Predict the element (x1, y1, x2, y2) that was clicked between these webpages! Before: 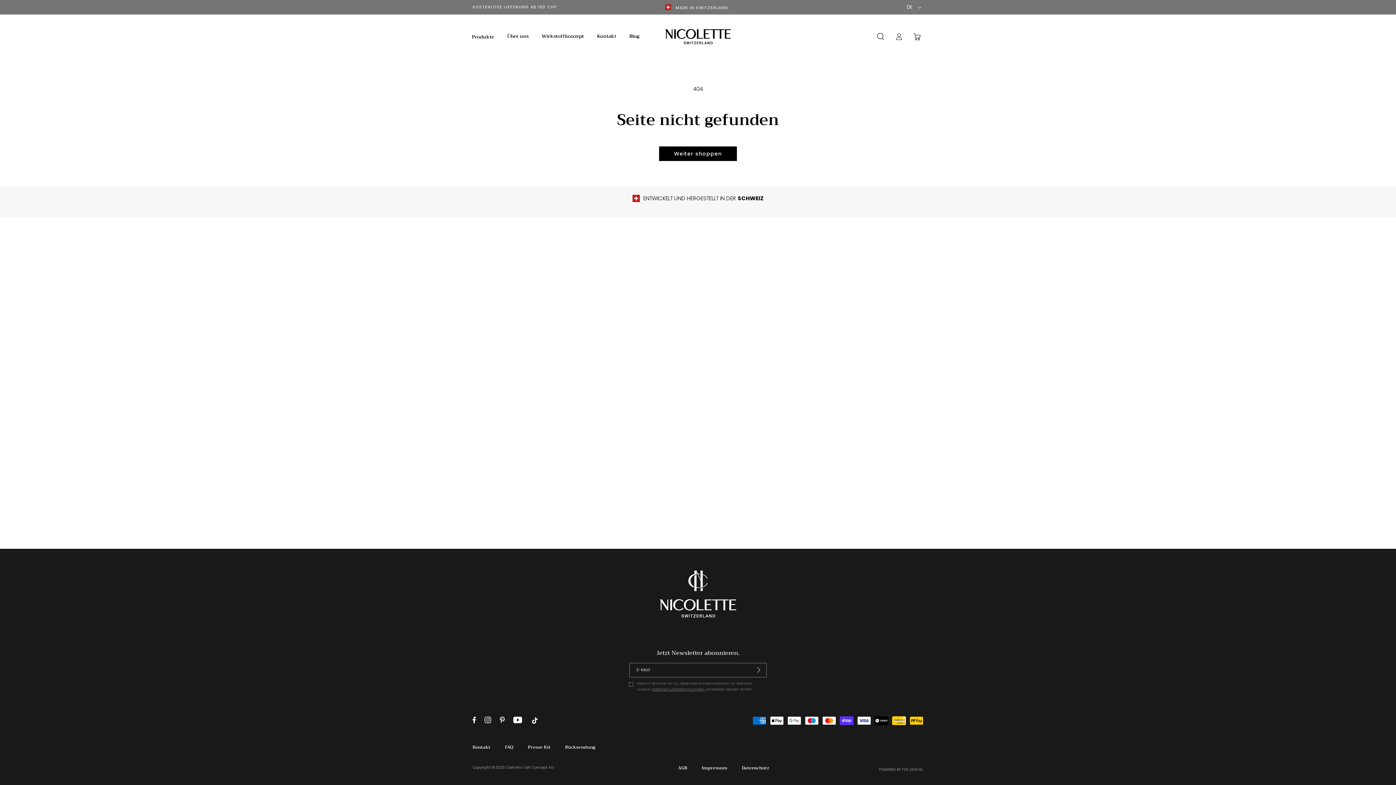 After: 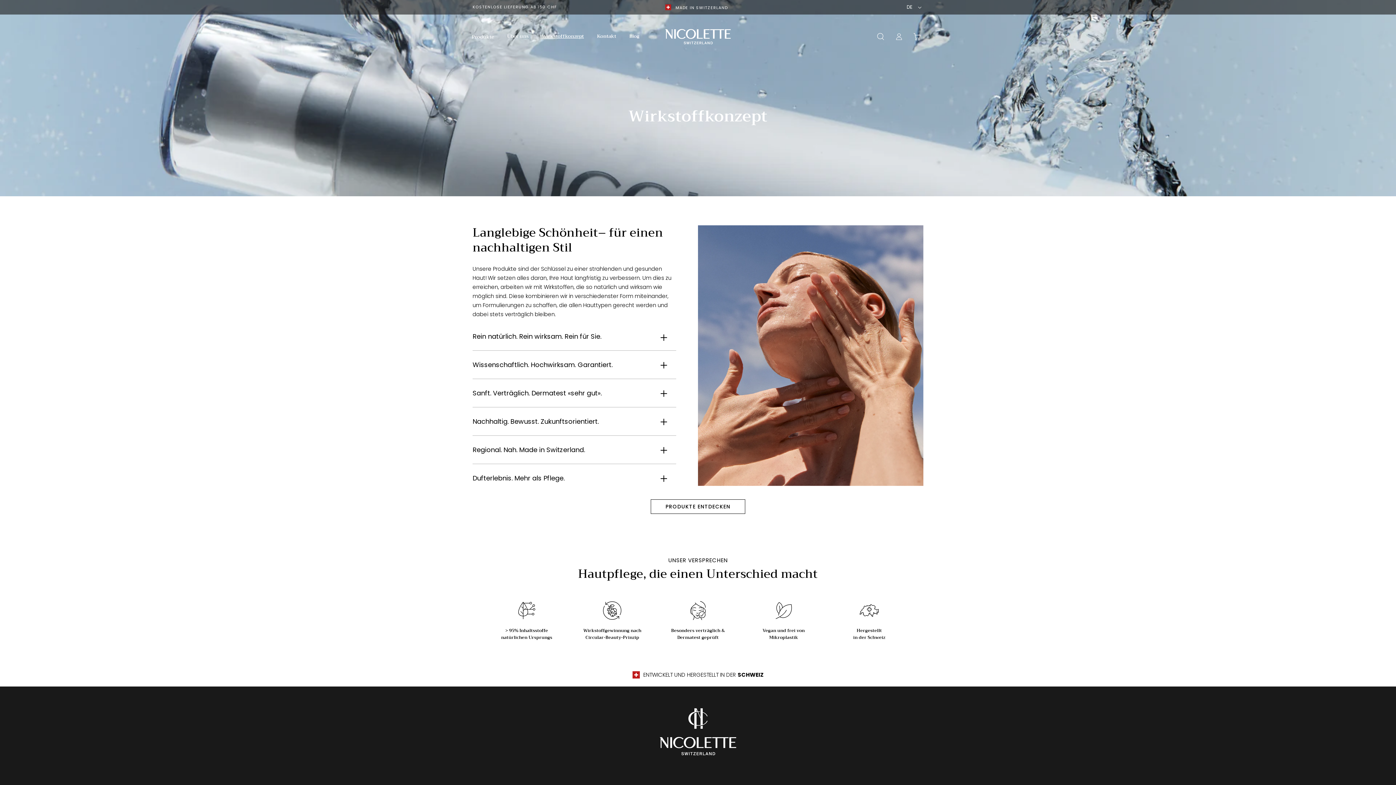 Action: bbox: (535, 20, 590, 52) label: Wirkstoffkonzept